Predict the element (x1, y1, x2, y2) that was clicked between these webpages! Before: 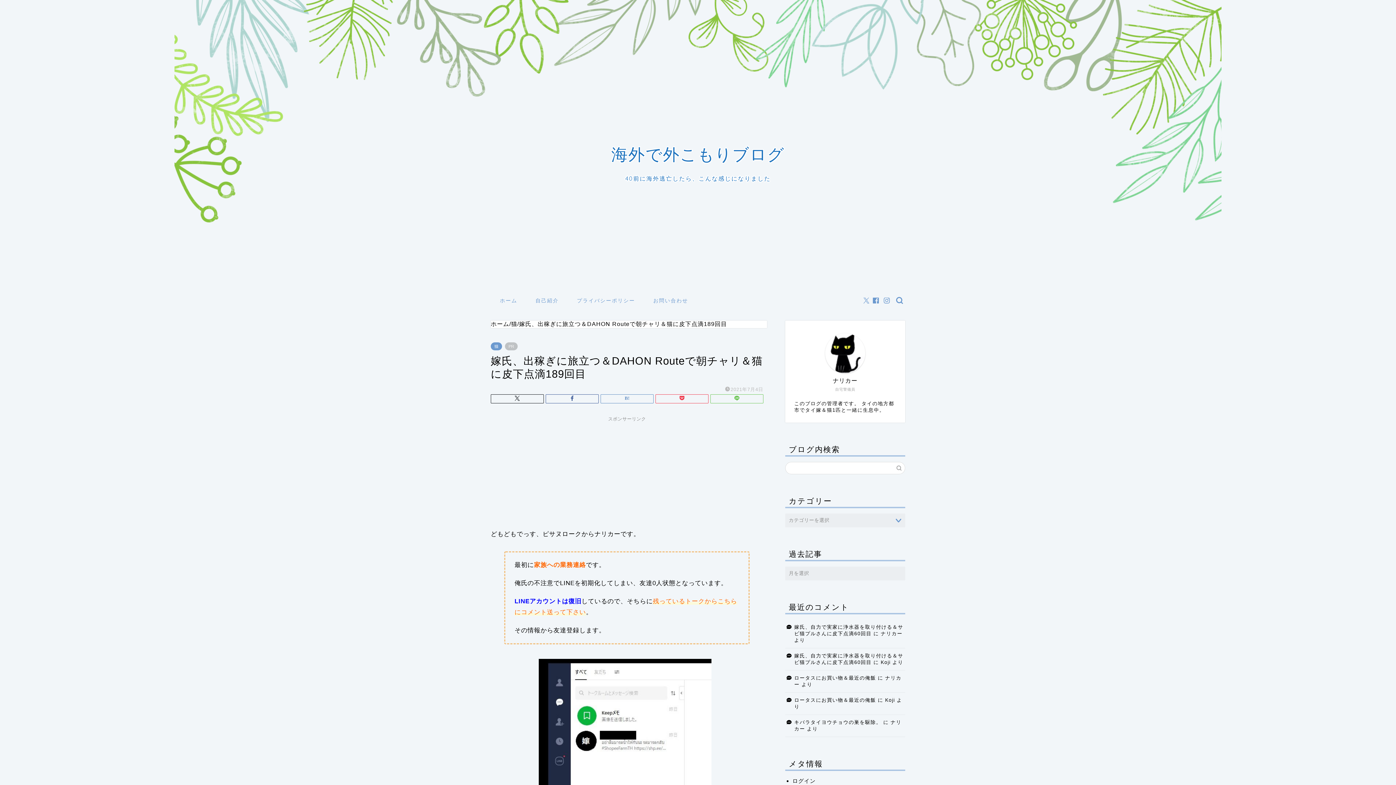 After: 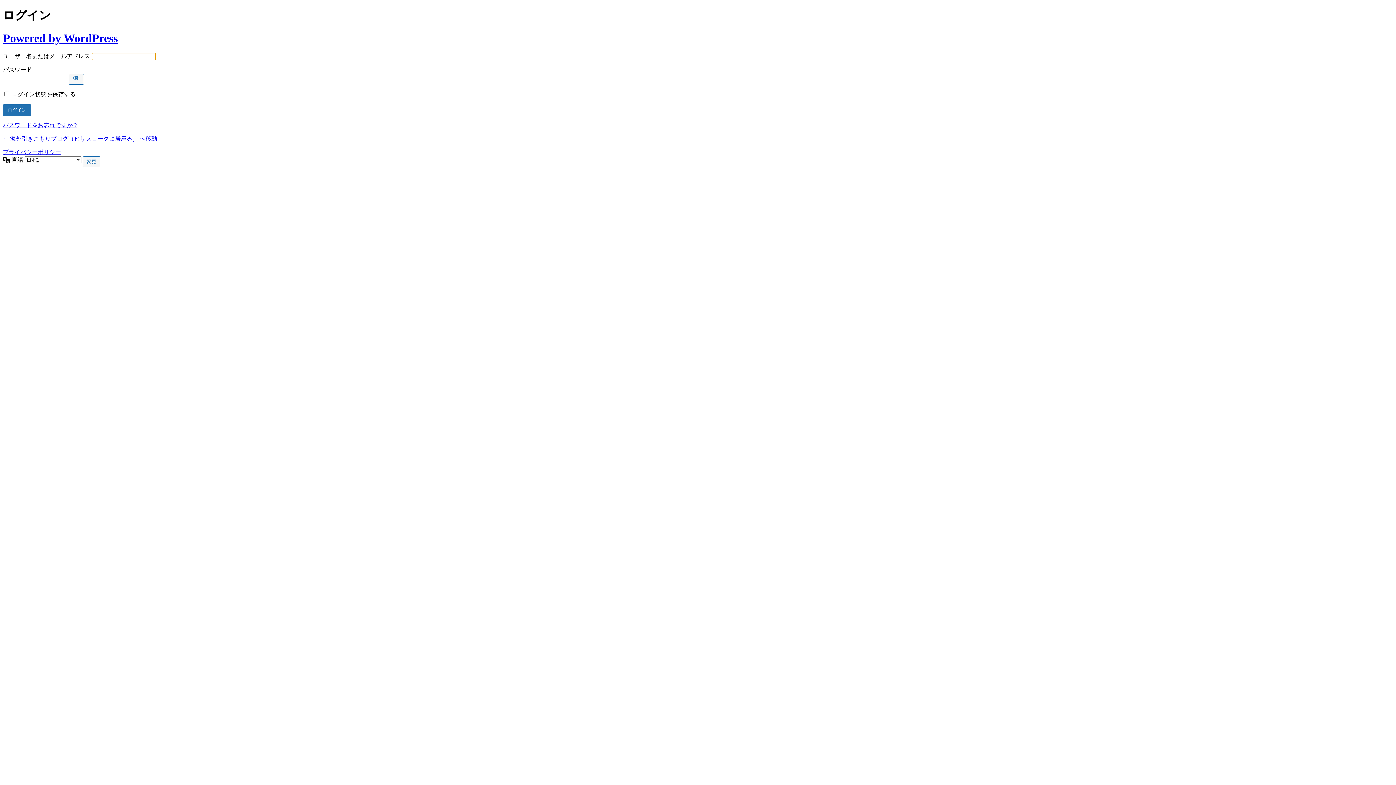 Action: bbox: (792, 777, 898, 785) label: ログイン